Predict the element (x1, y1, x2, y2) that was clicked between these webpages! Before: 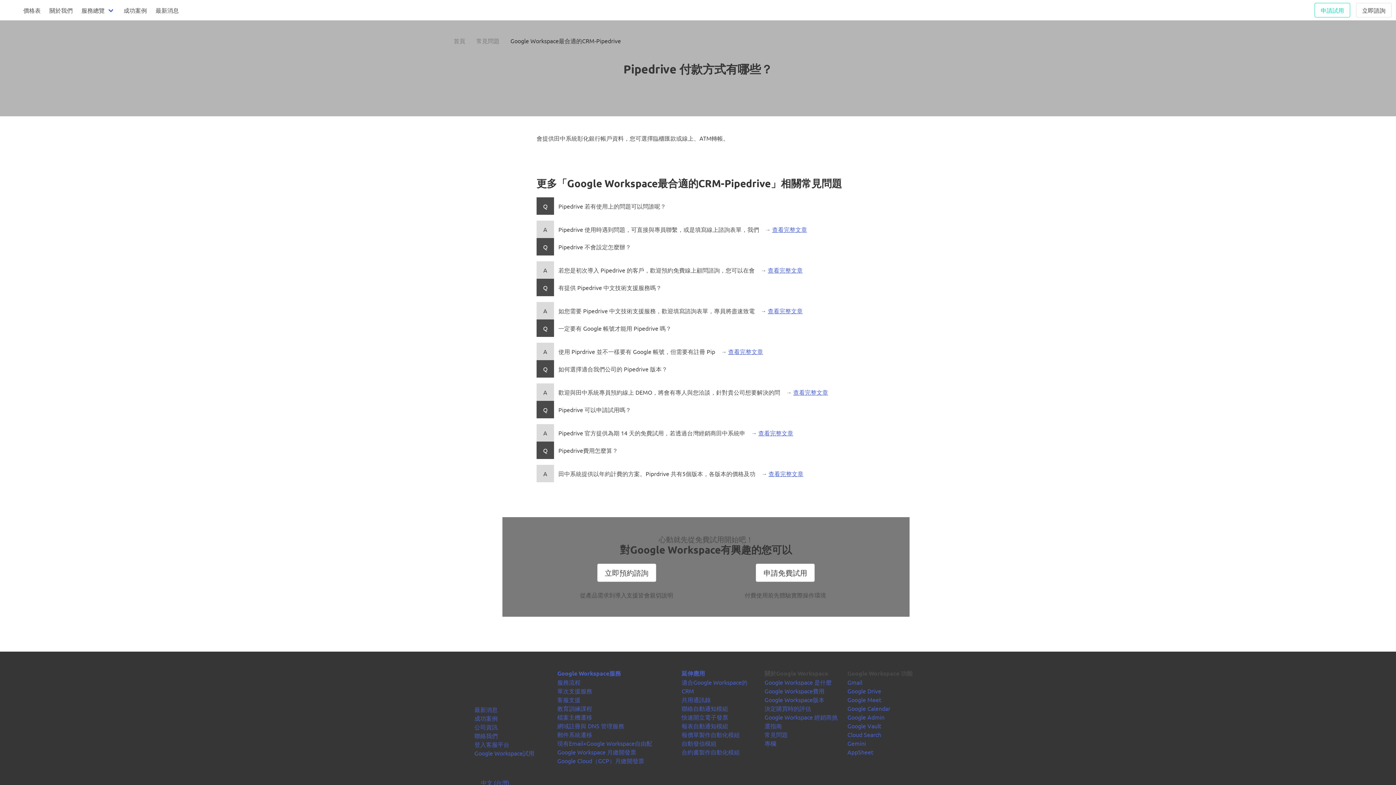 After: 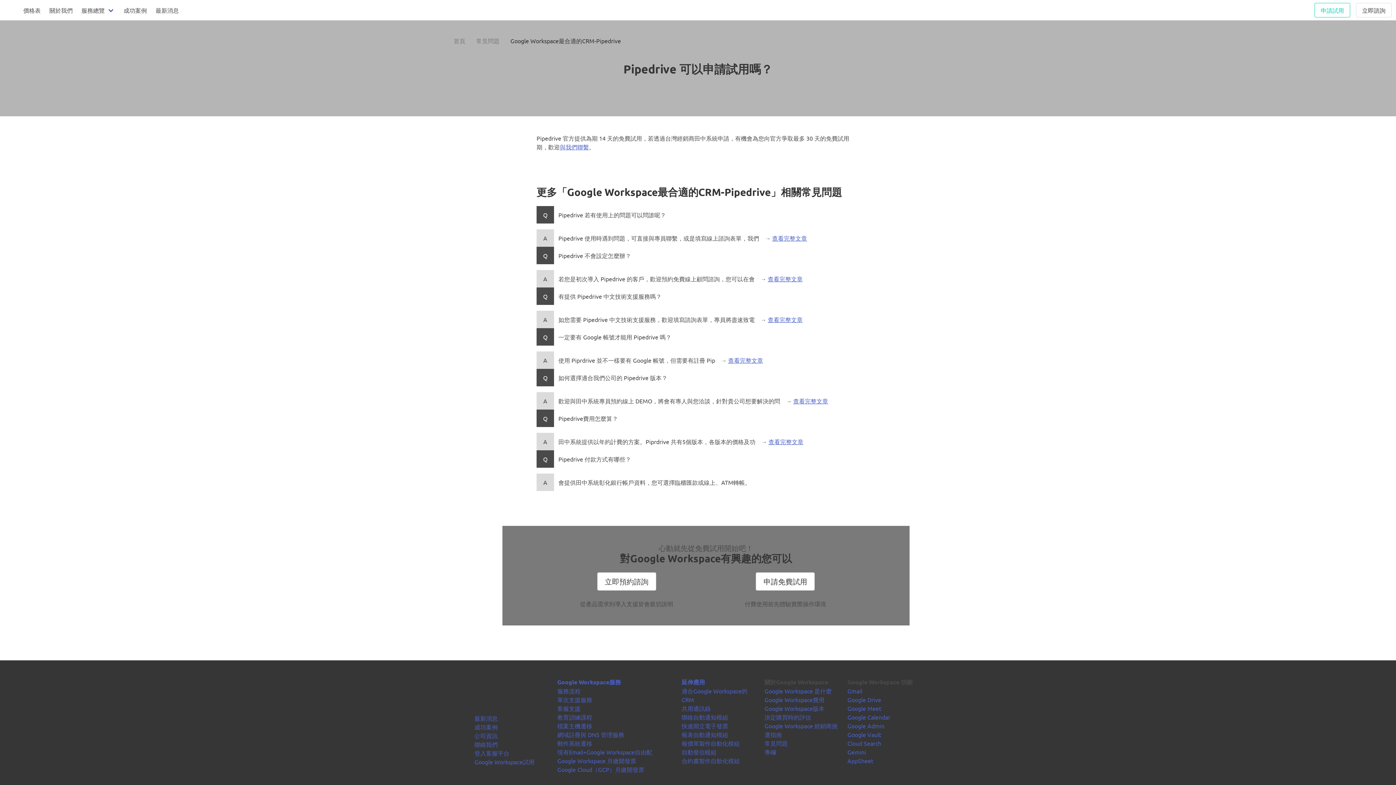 Action: bbox: (758, 429, 793, 436) label: 查看完整文章